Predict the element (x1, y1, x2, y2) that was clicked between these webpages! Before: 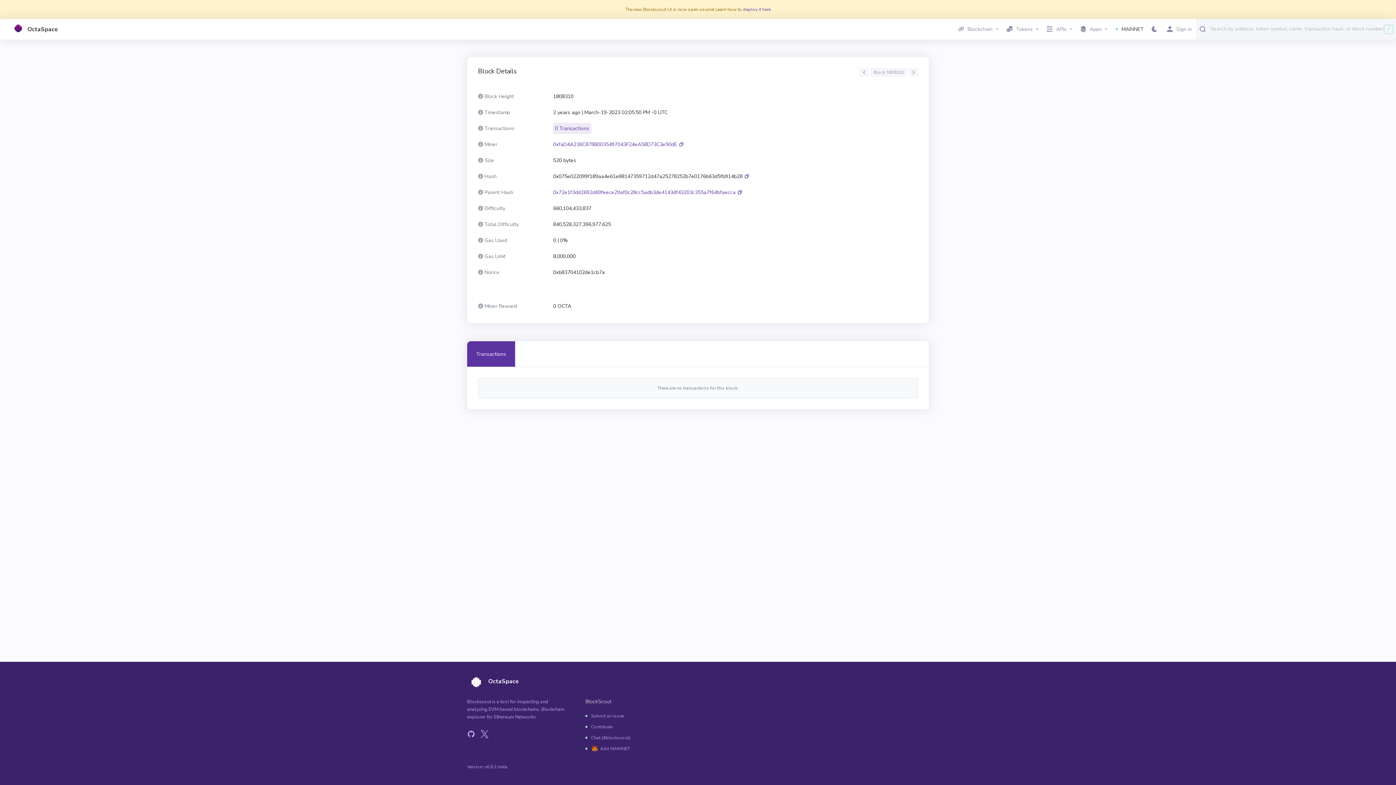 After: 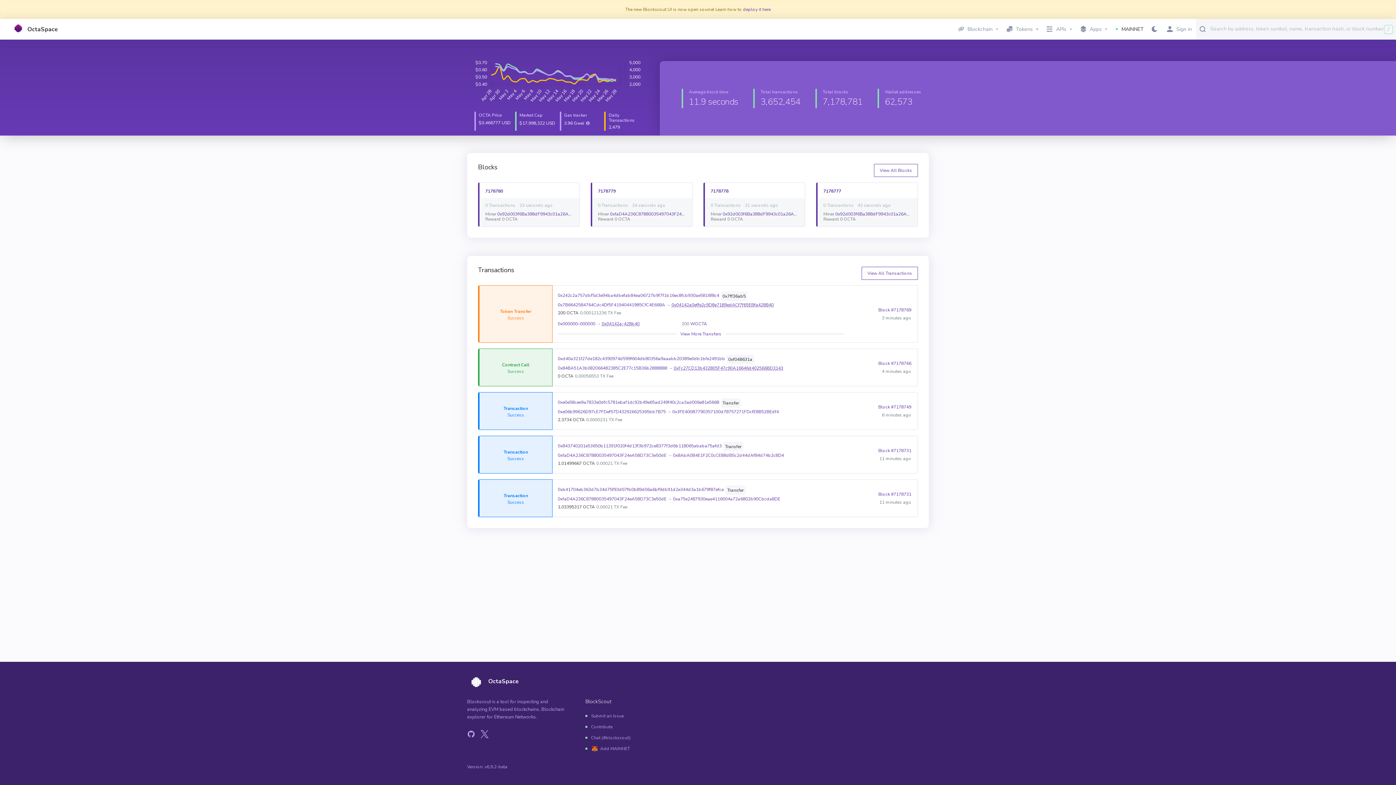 Action: bbox: (11, 22, 58, 36) label: OctaSpace